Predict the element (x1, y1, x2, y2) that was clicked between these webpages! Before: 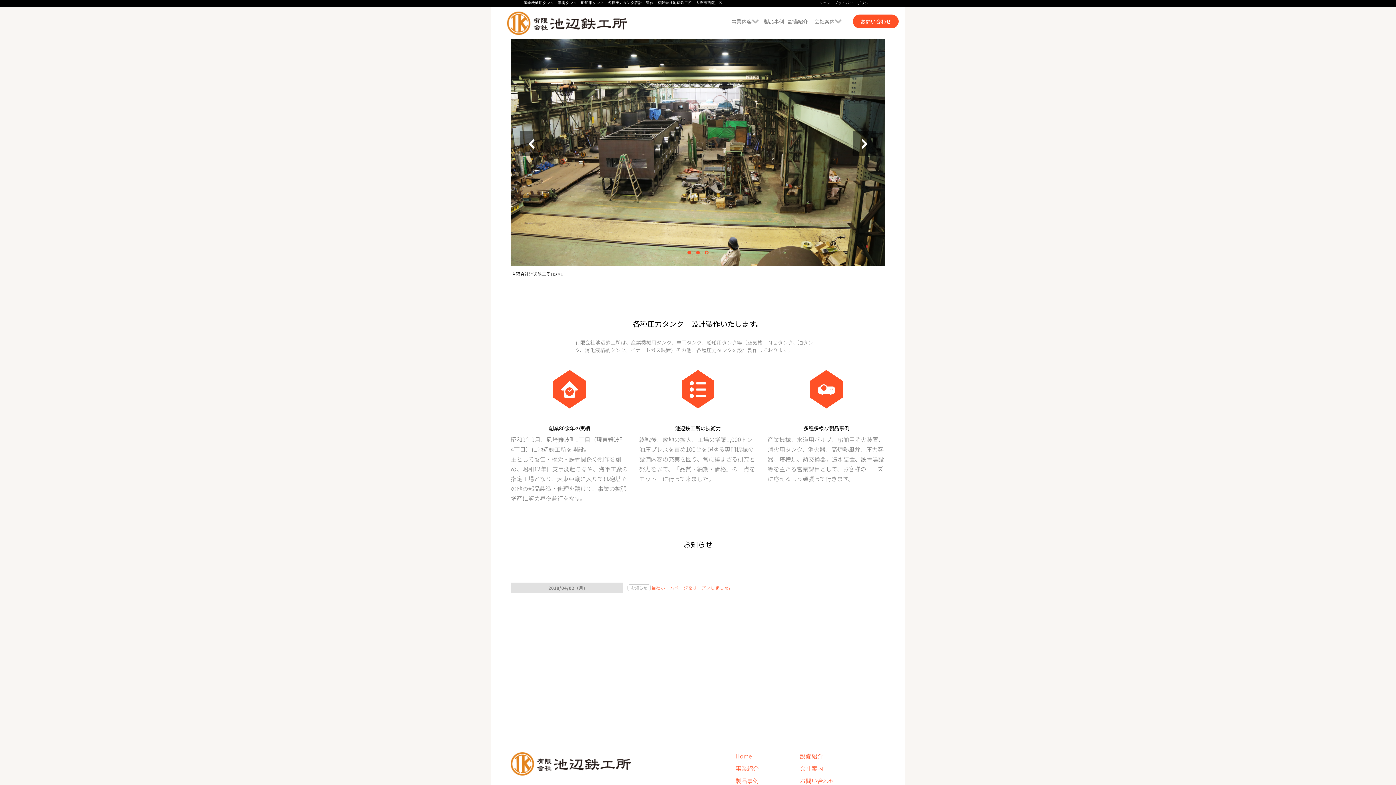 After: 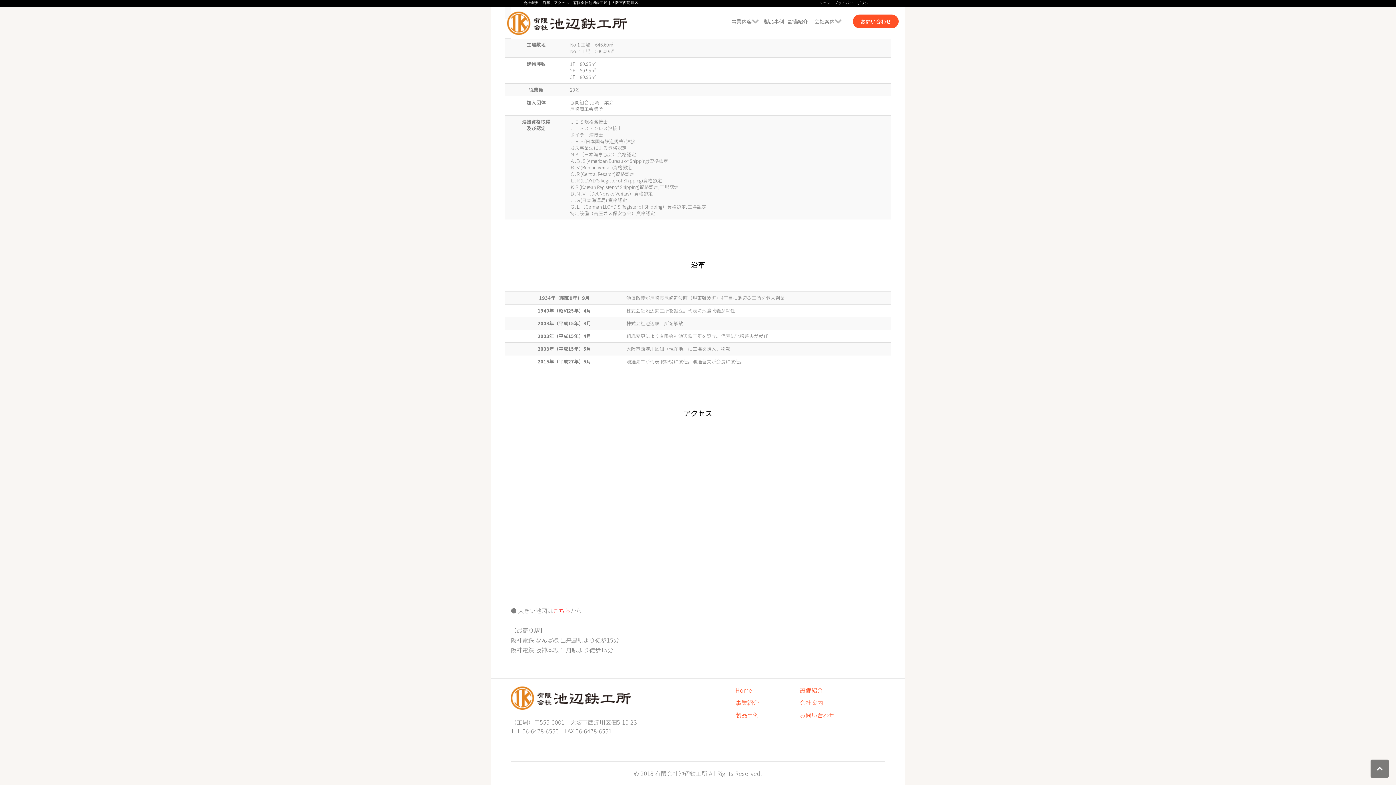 Action: label: アクセス bbox: (815, 0, 830, 5)